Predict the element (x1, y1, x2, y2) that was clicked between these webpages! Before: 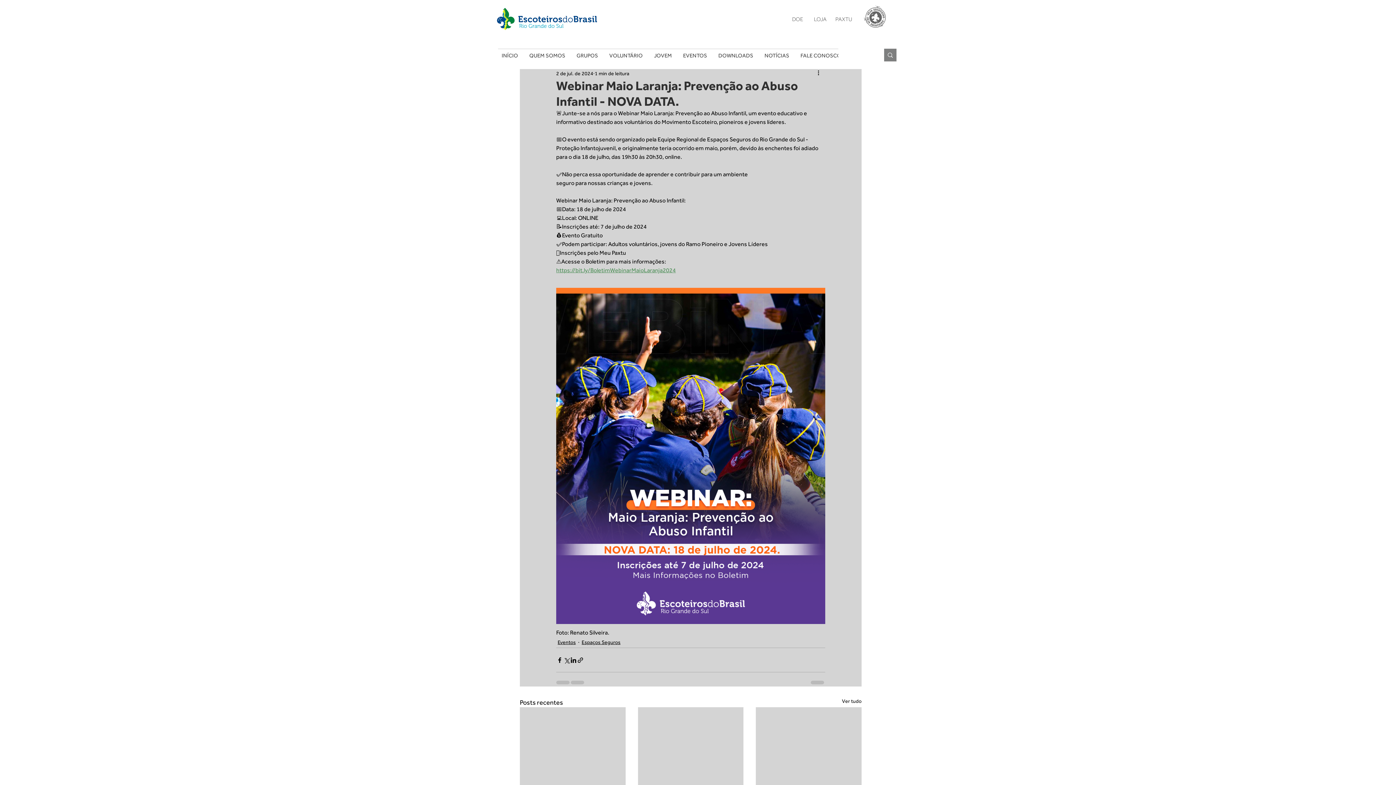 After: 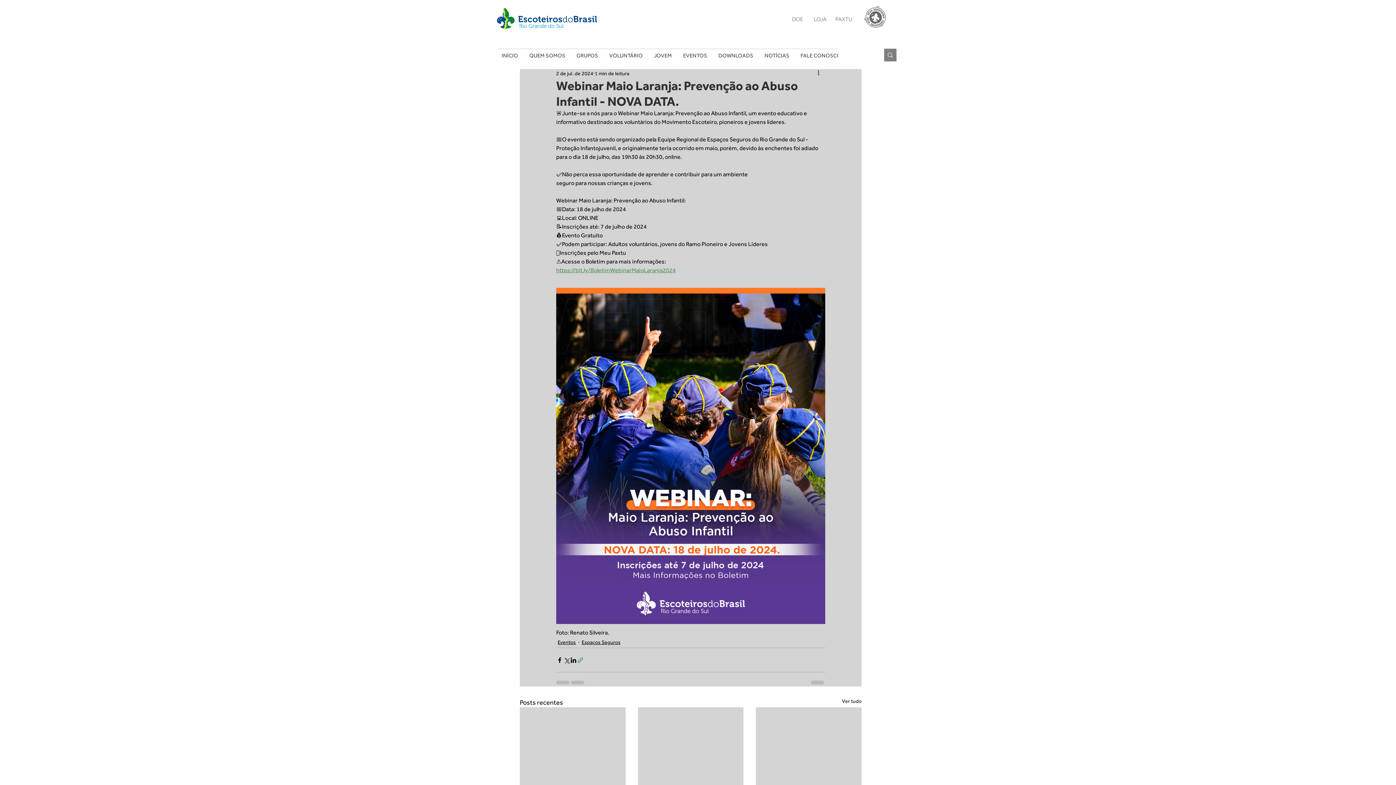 Action: label: Compartilhar via link bbox: (577, 656, 584, 663)